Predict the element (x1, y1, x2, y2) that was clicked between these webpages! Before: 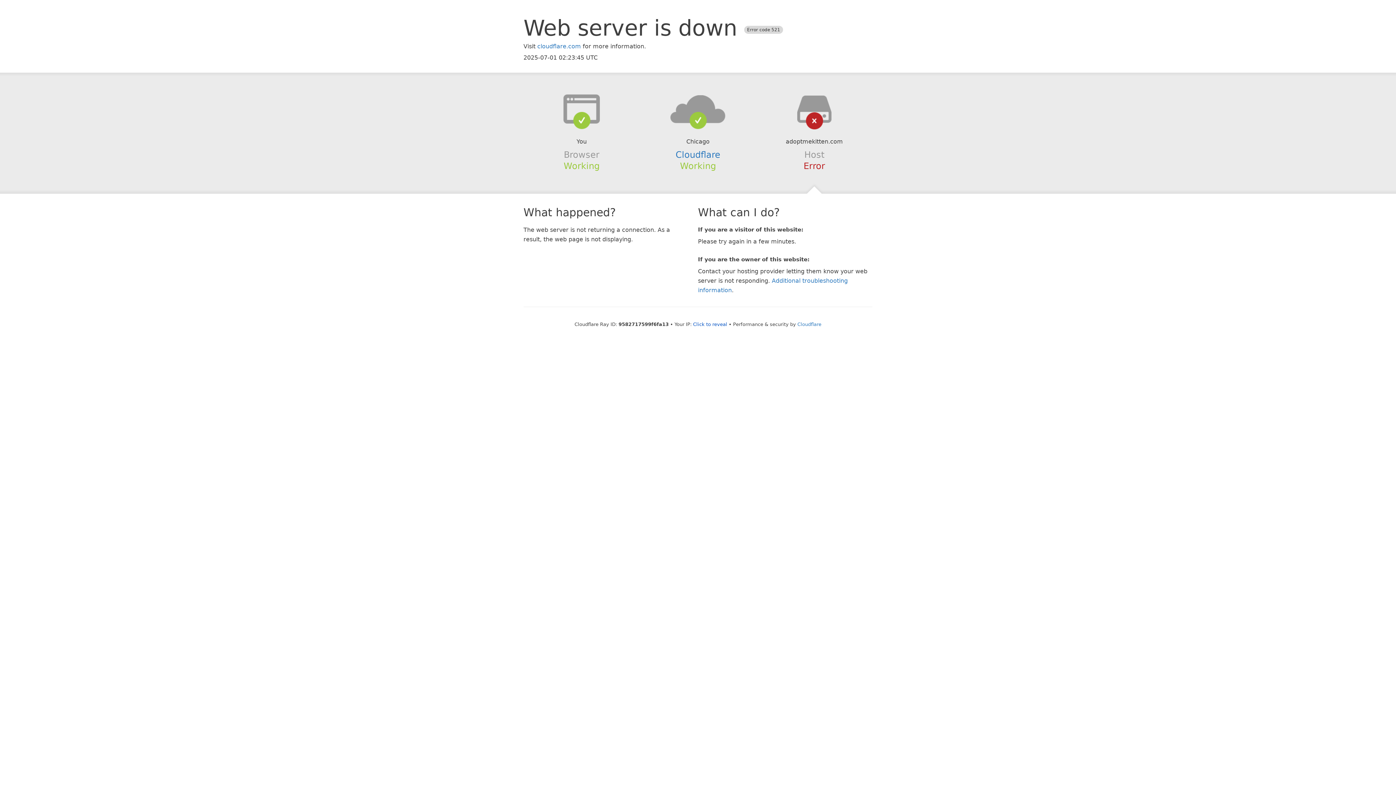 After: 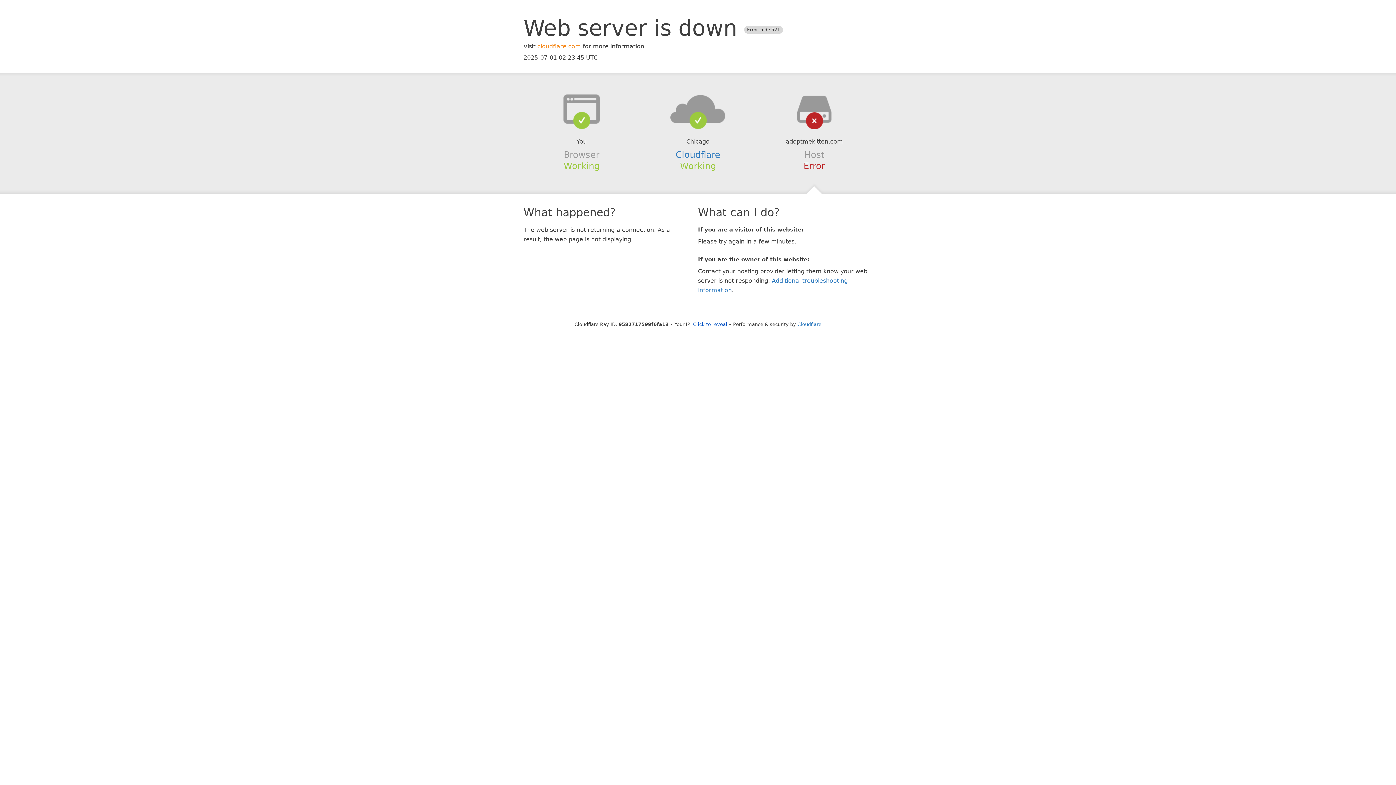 Action: label: cloudflare.com bbox: (537, 42, 581, 49)